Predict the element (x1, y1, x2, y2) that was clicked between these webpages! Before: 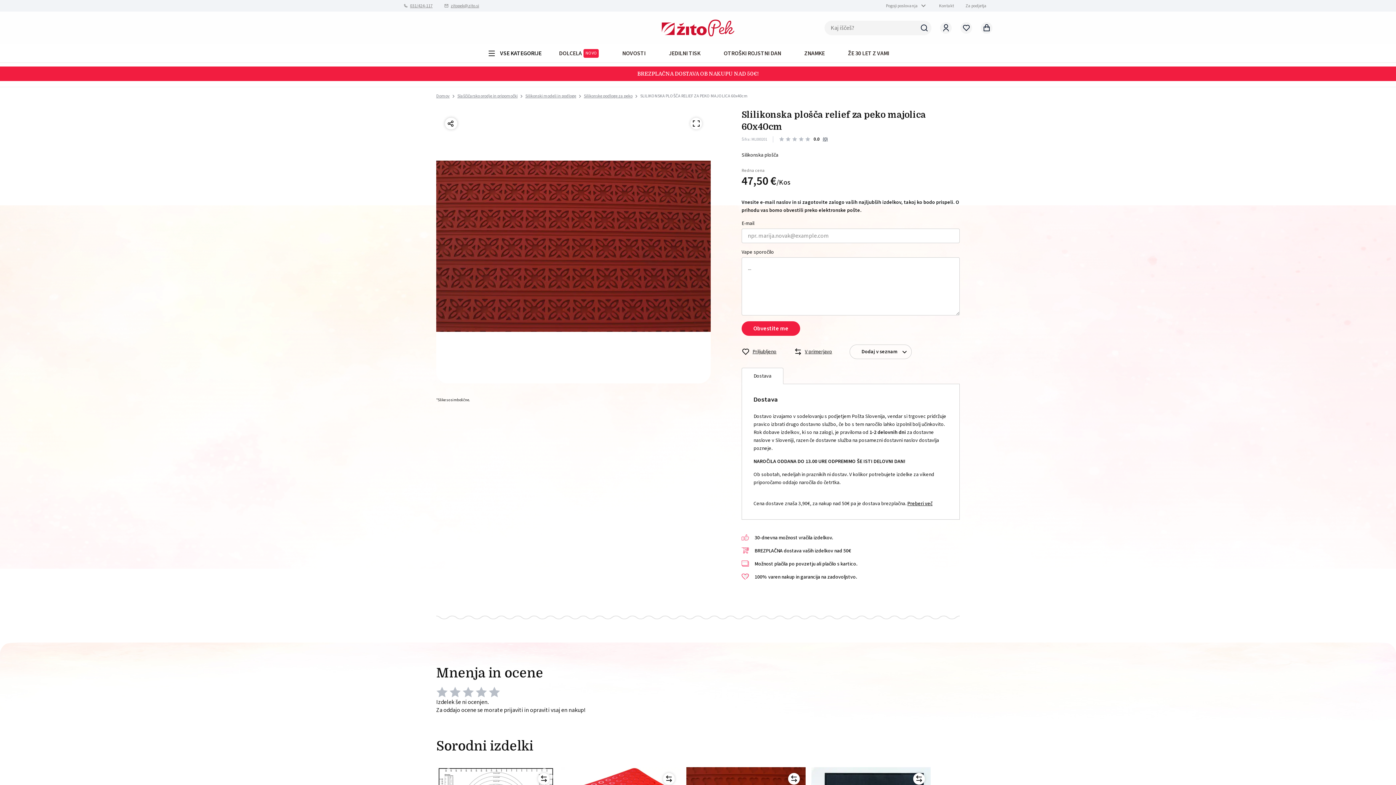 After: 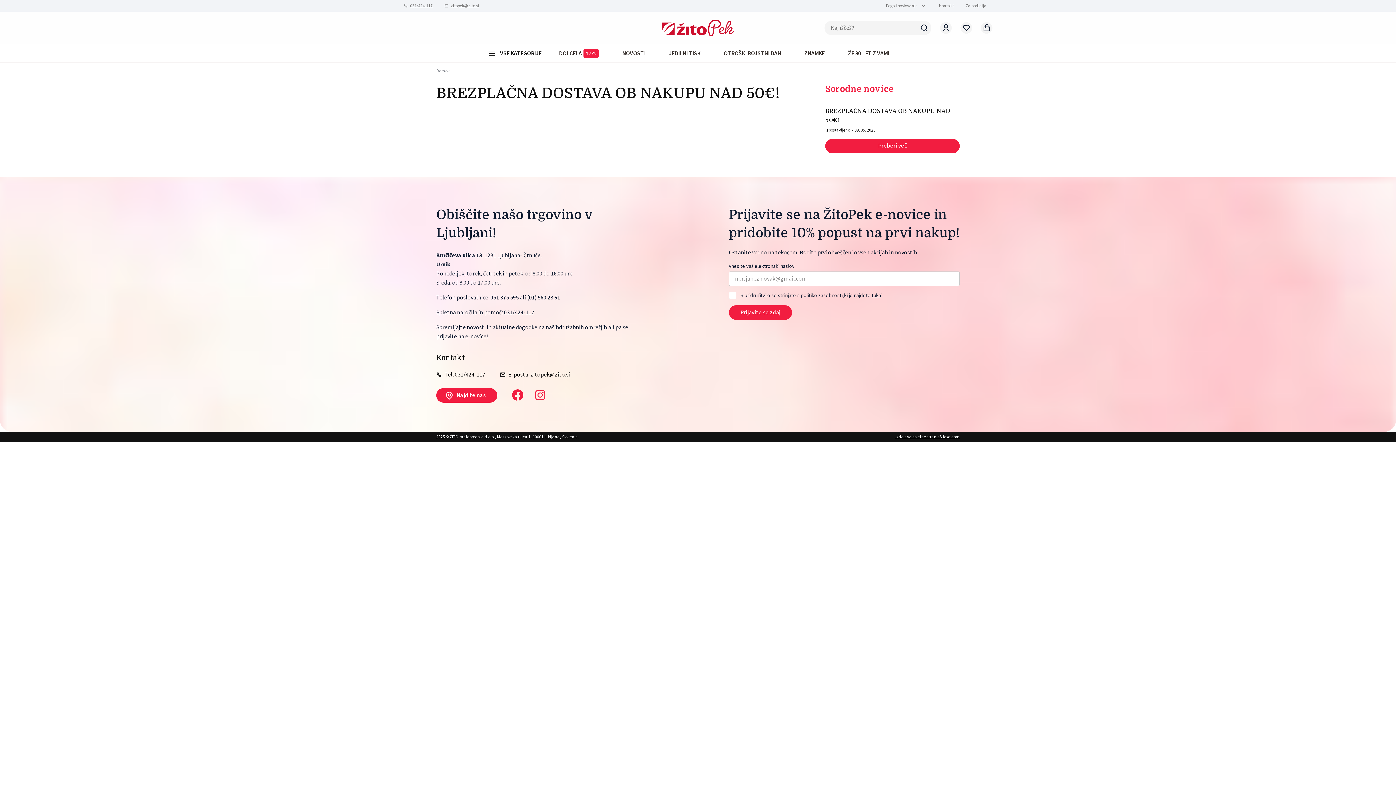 Action: label: BREZPLAČNA DOSTAVA OB NAKUPU NAD 50€! bbox: (0, 66, 1396, 81)